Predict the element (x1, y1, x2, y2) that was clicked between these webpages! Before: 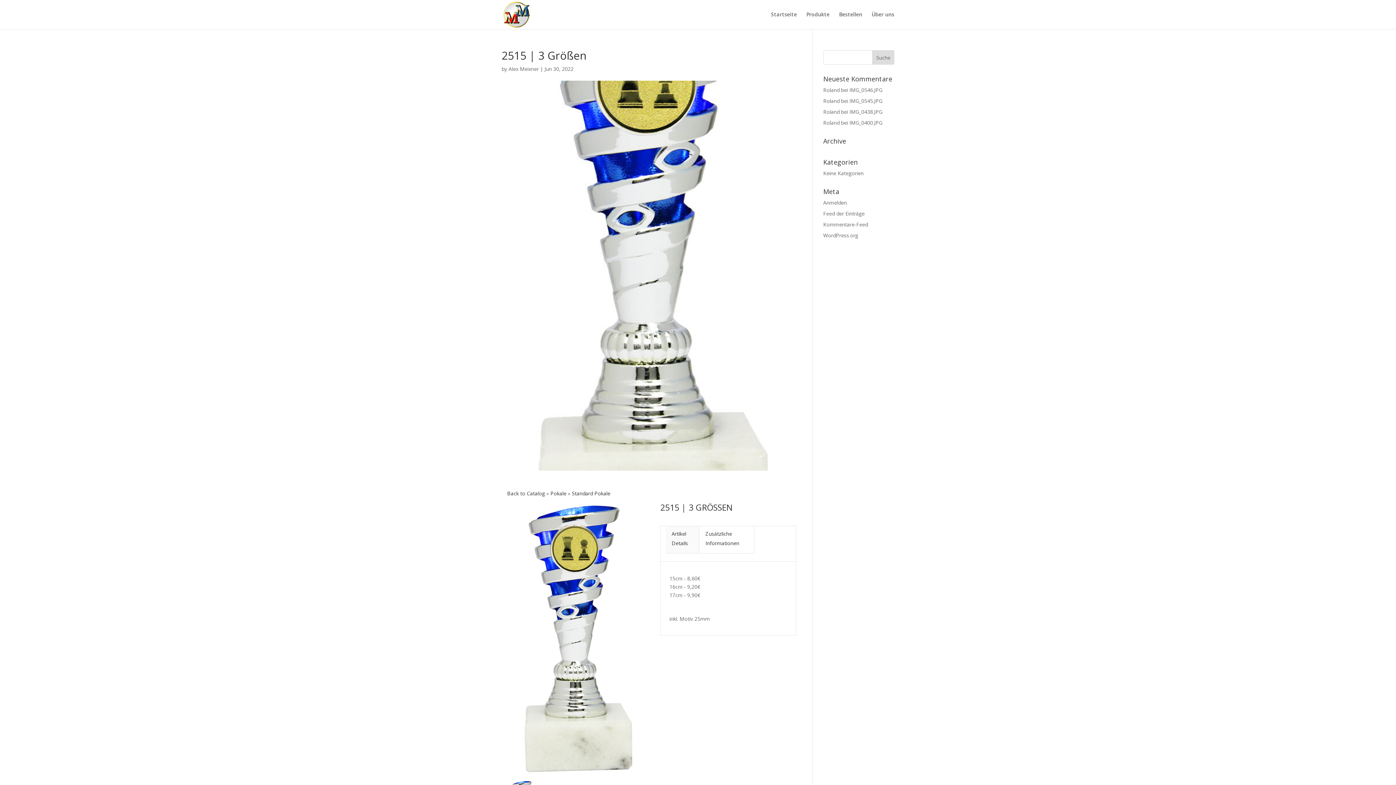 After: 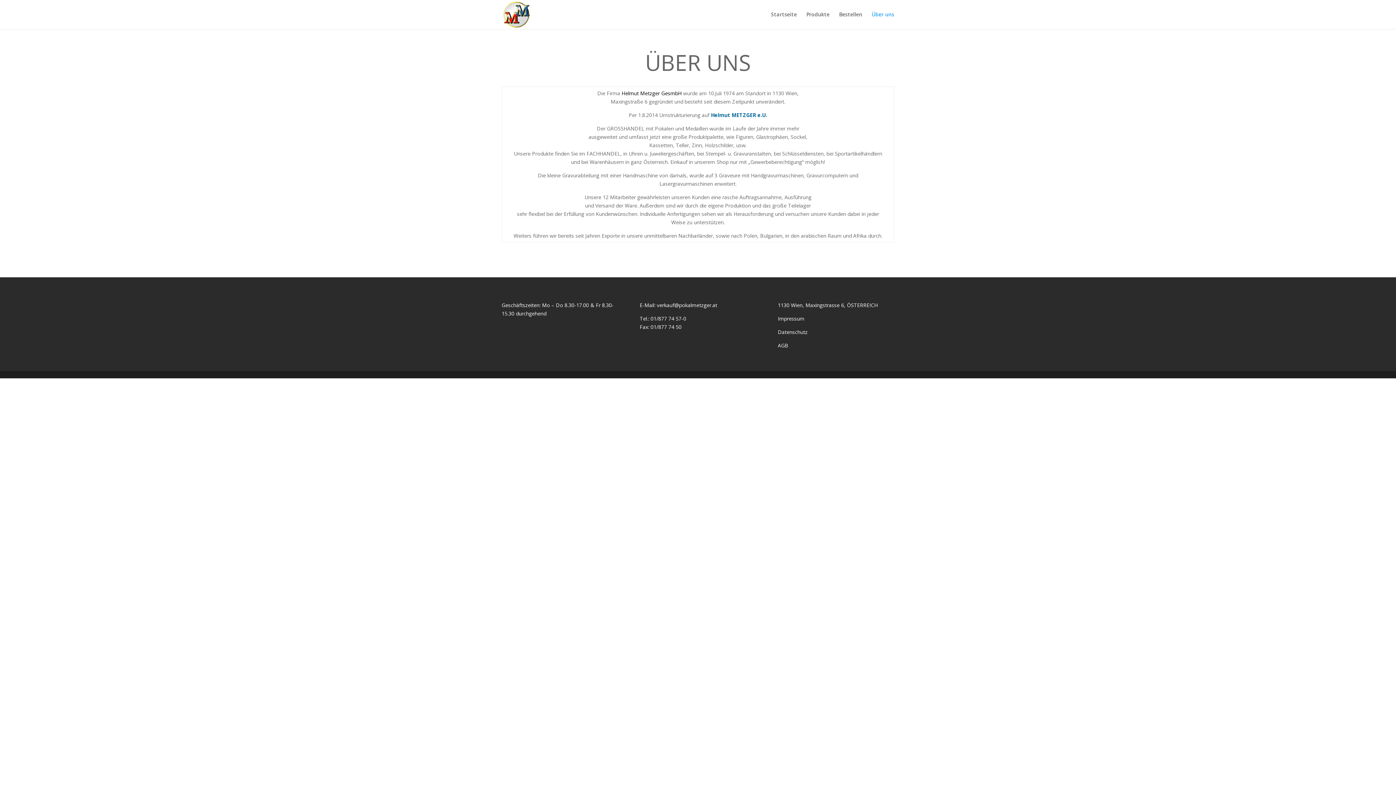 Action: label: Über uns bbox: (872, 12, 894, 29)